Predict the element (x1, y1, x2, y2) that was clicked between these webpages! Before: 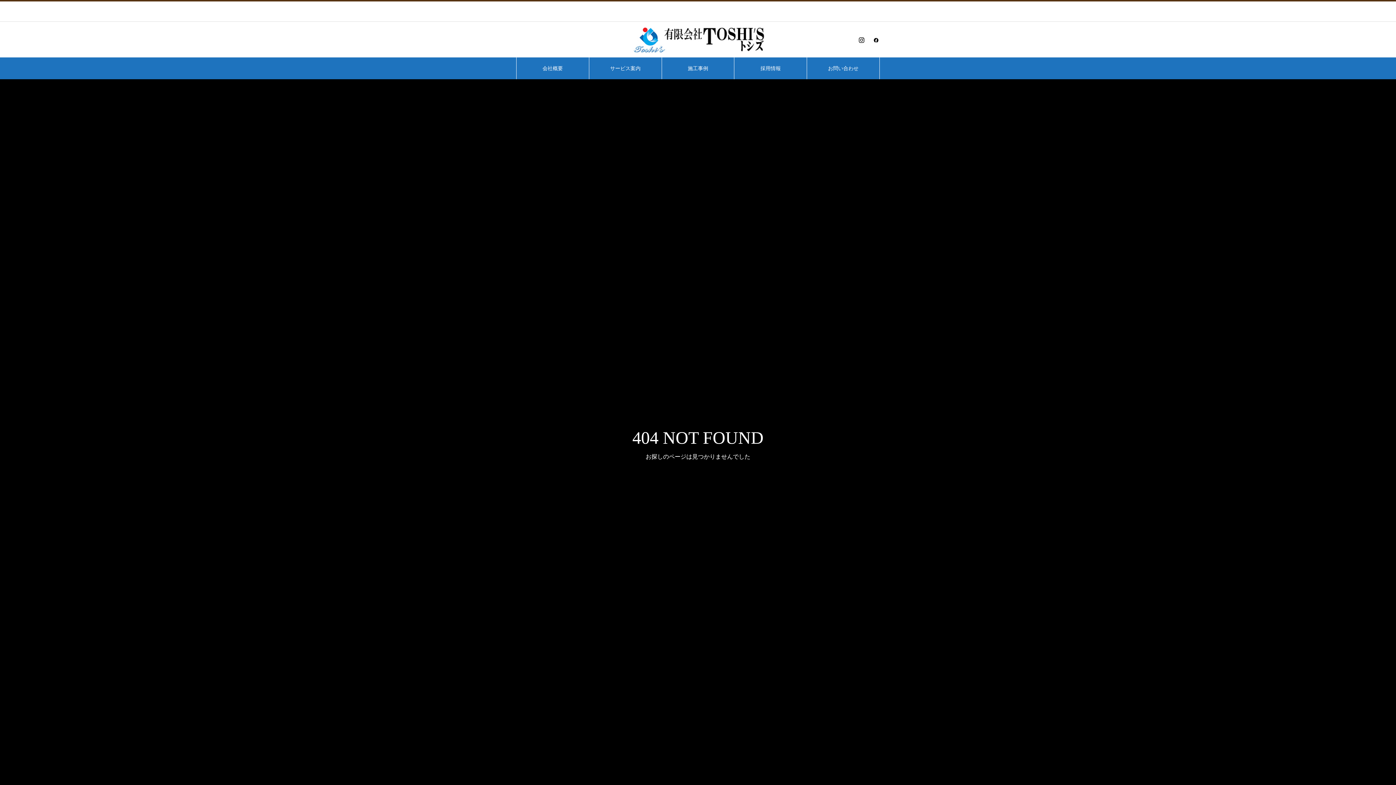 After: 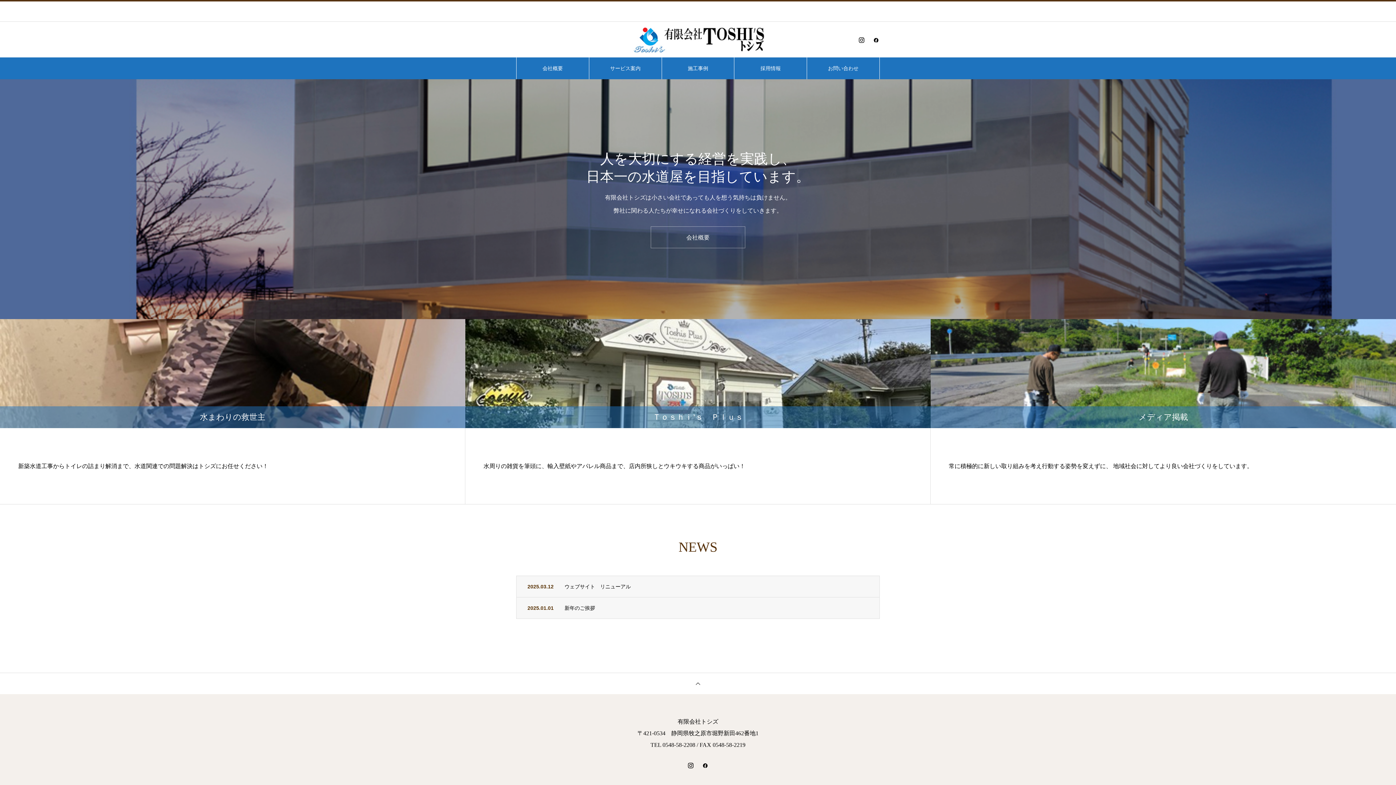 Action: bbox: (516, 26, 880, 53)